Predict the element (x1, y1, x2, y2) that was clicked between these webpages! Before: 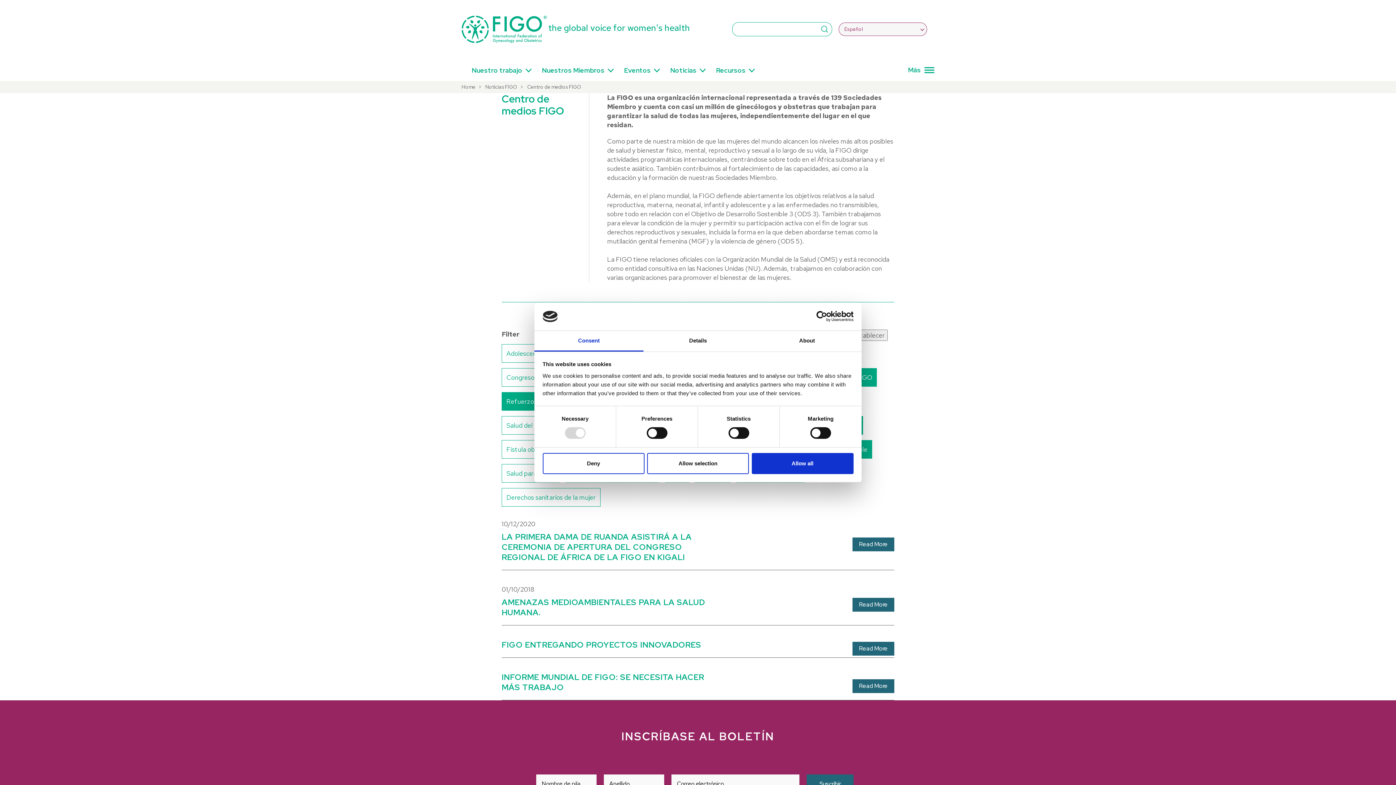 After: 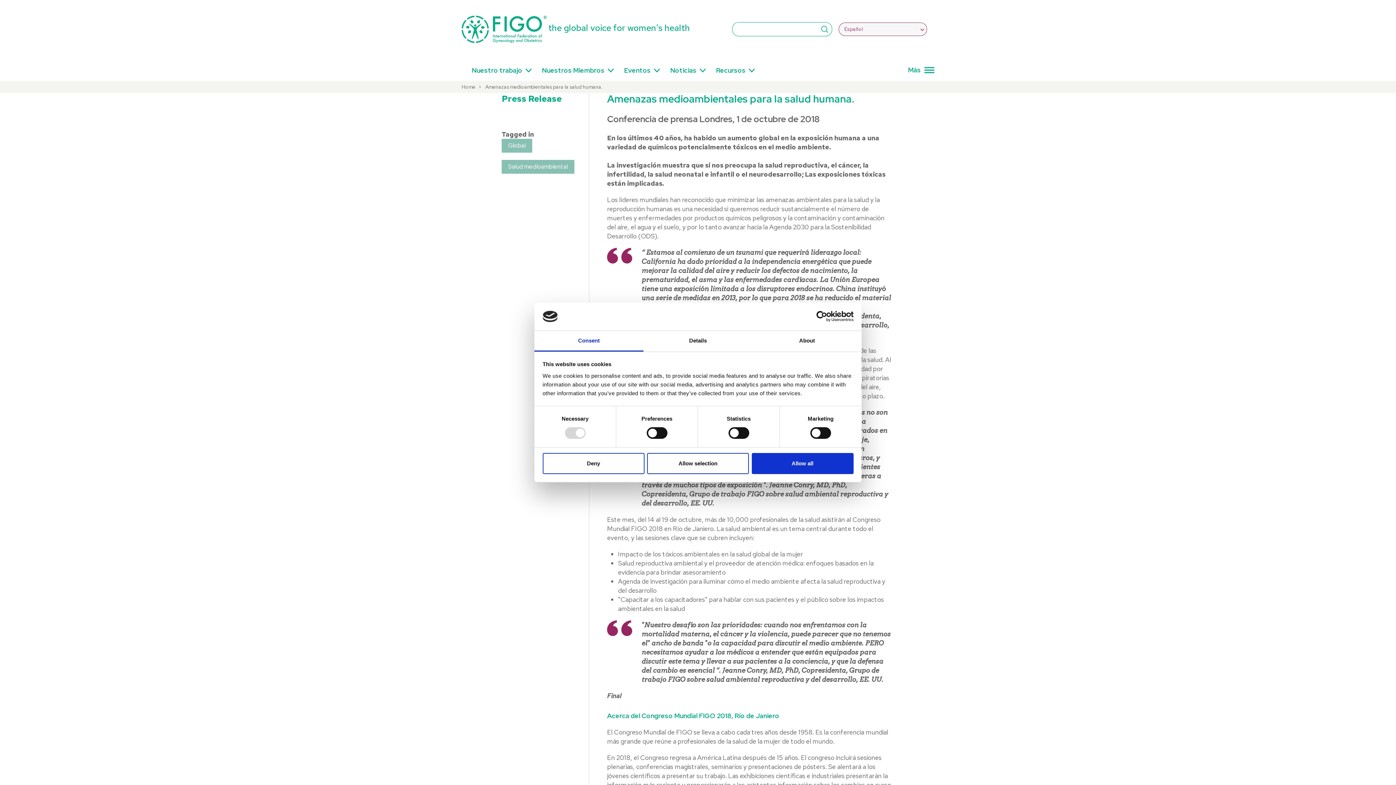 Action: bbox: (501, 597, 894, 618) label: AMENAZAS MEDIOAMBIENTALES PARA LA SALUD HUMANA.
Read More